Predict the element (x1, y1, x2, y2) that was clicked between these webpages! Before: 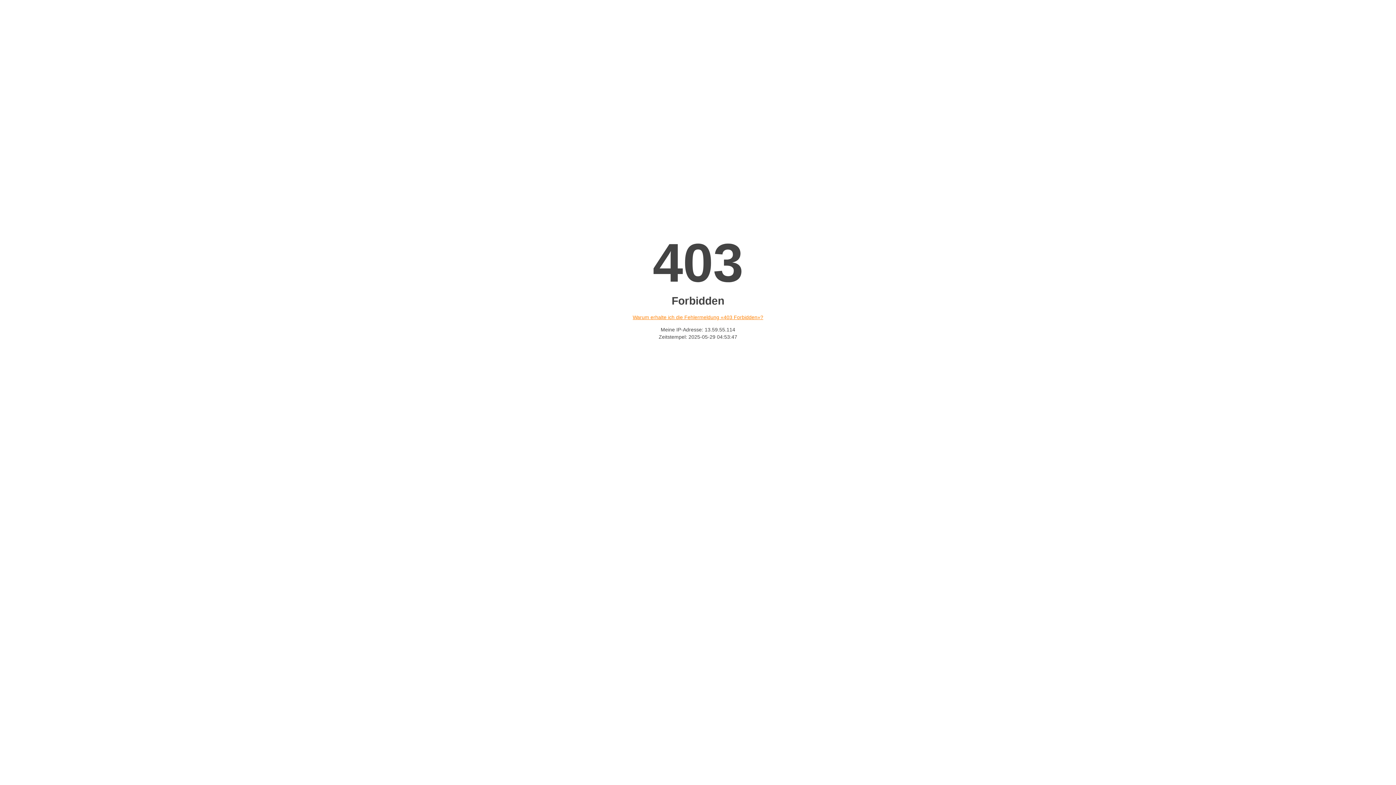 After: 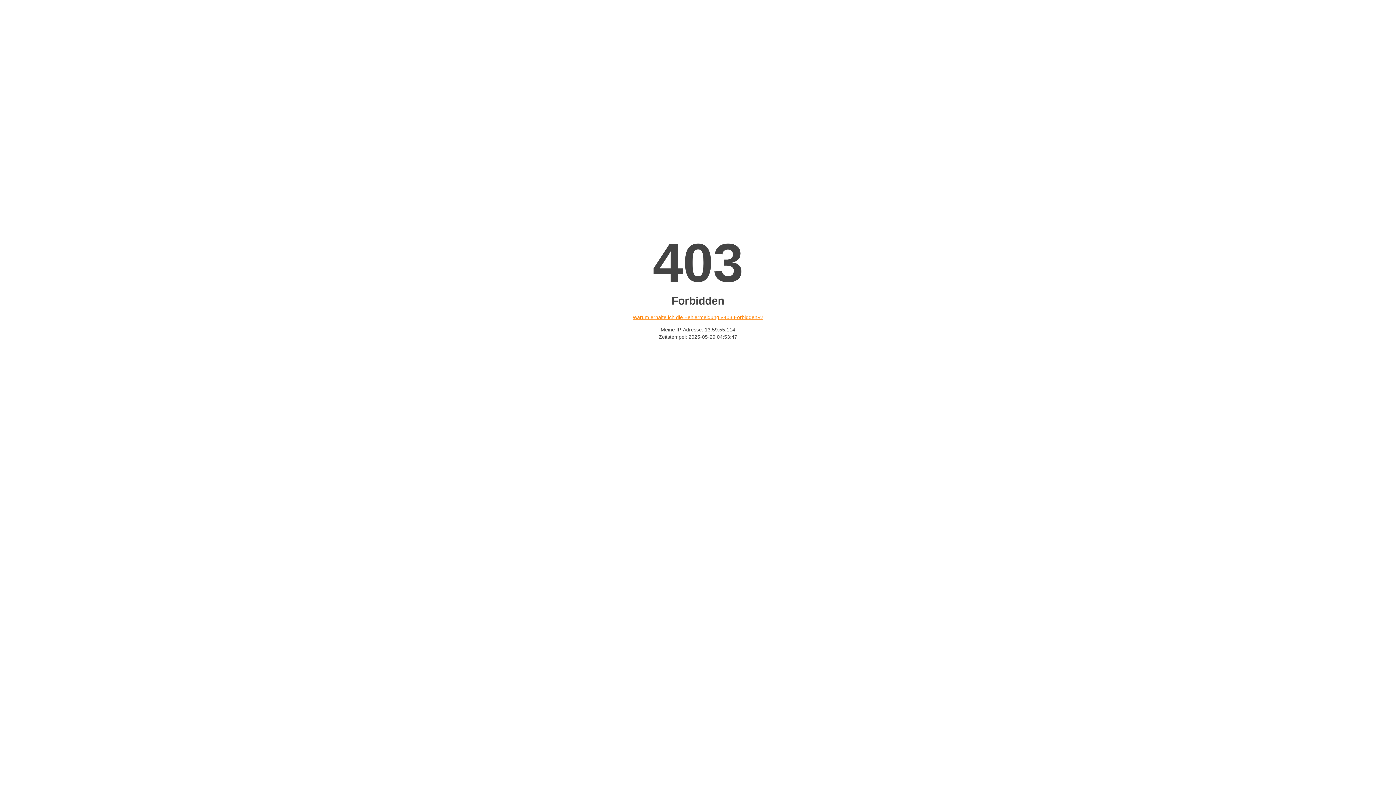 Action: label: Warum erhalte ich die Fehlermeldung «403 Forbidden»? bbox: (632, 314, 763, 320)